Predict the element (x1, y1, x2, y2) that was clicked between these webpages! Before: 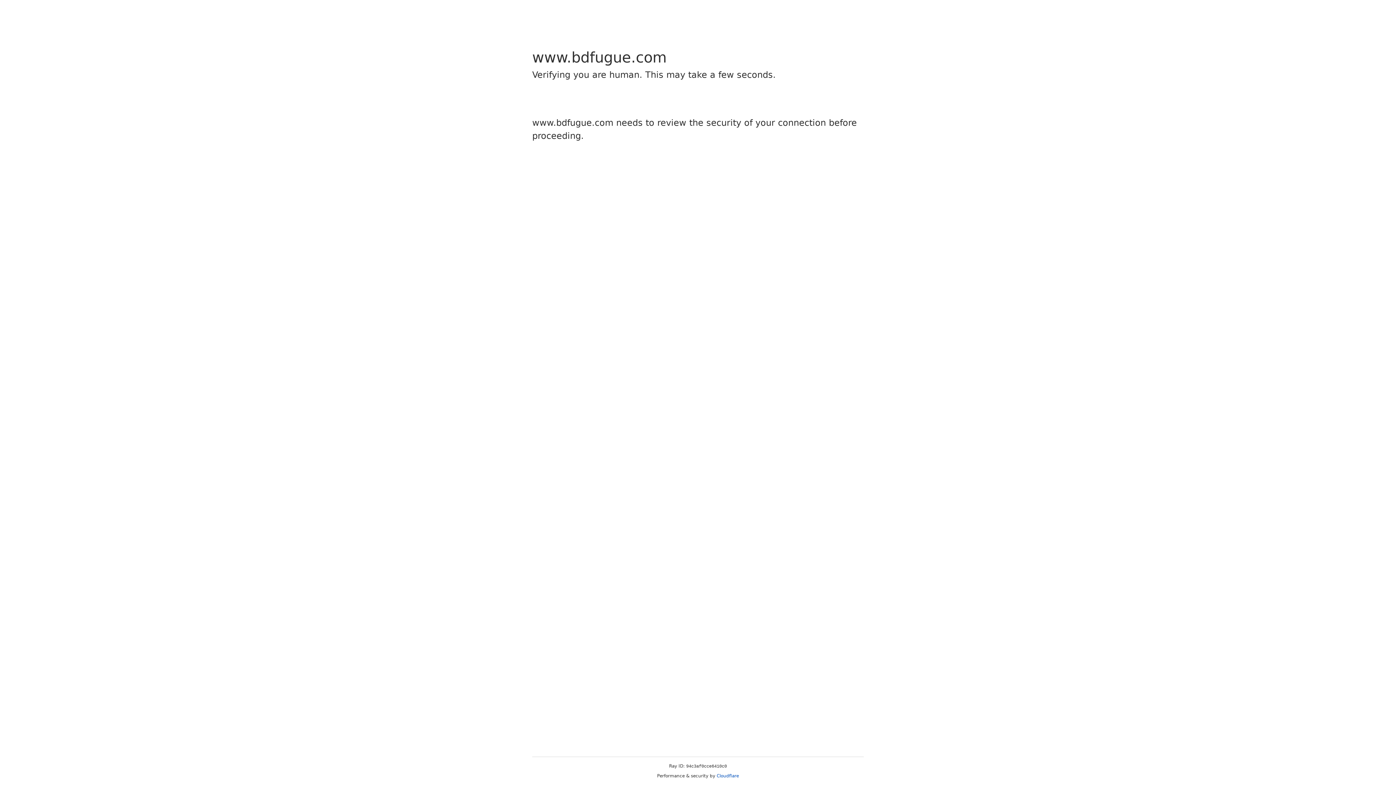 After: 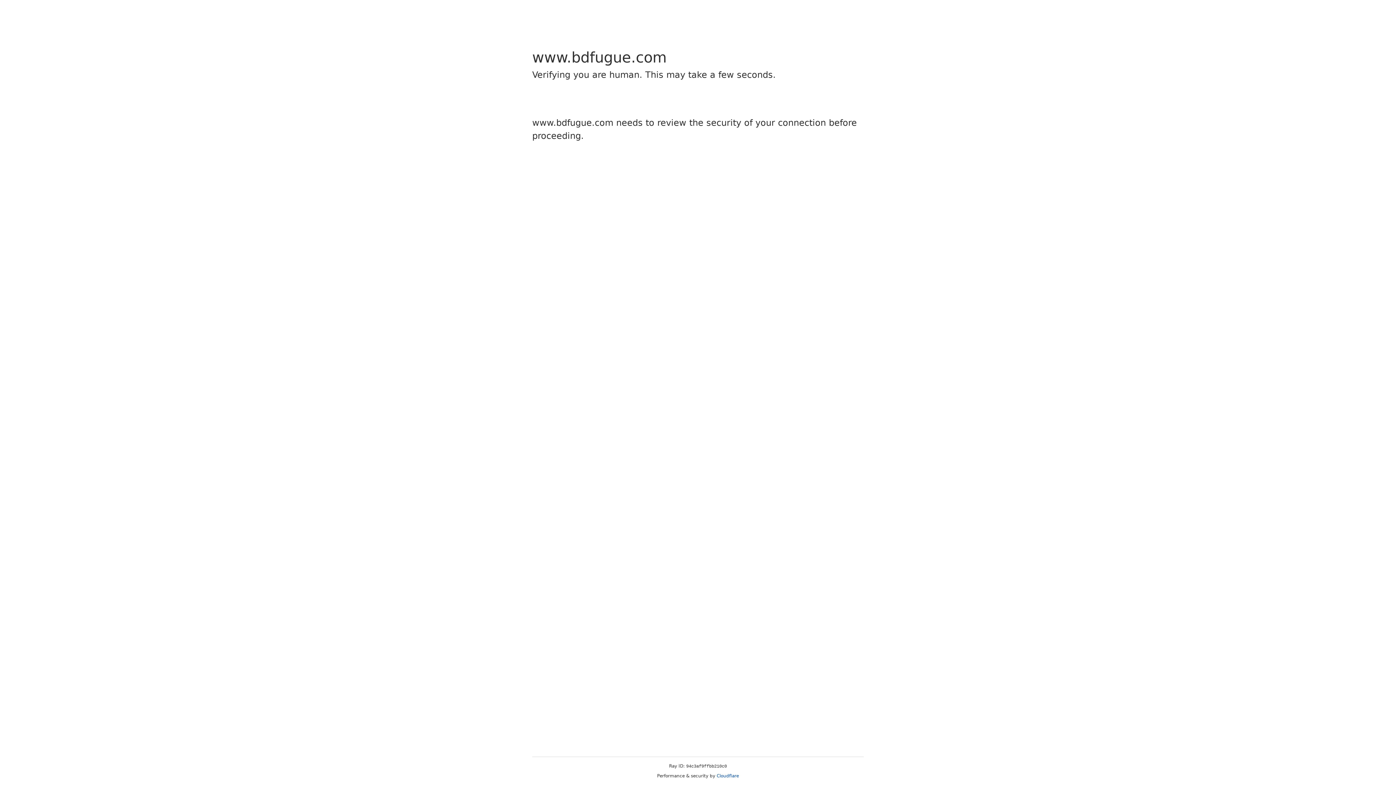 Action: bbox: (716, 773, 739, 778) label: Cloudflare